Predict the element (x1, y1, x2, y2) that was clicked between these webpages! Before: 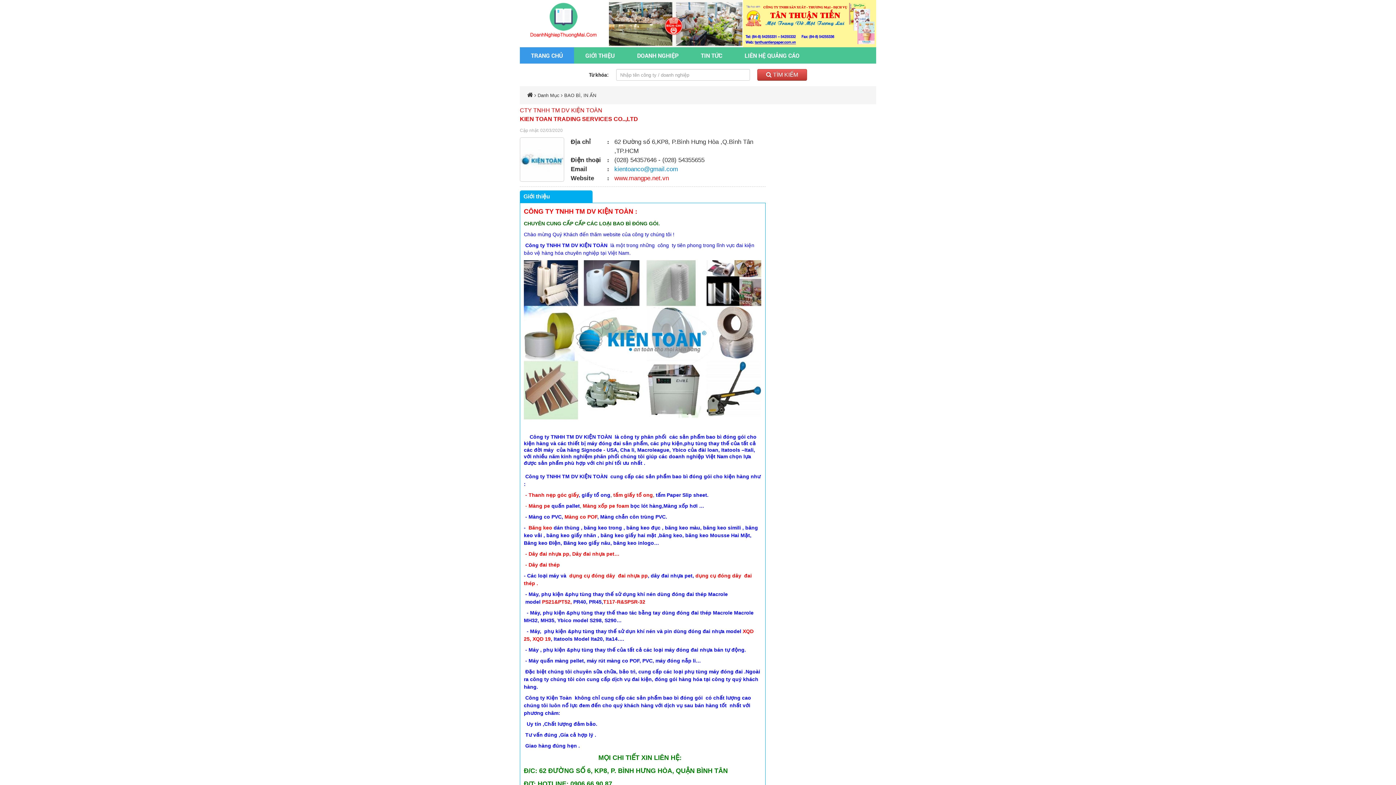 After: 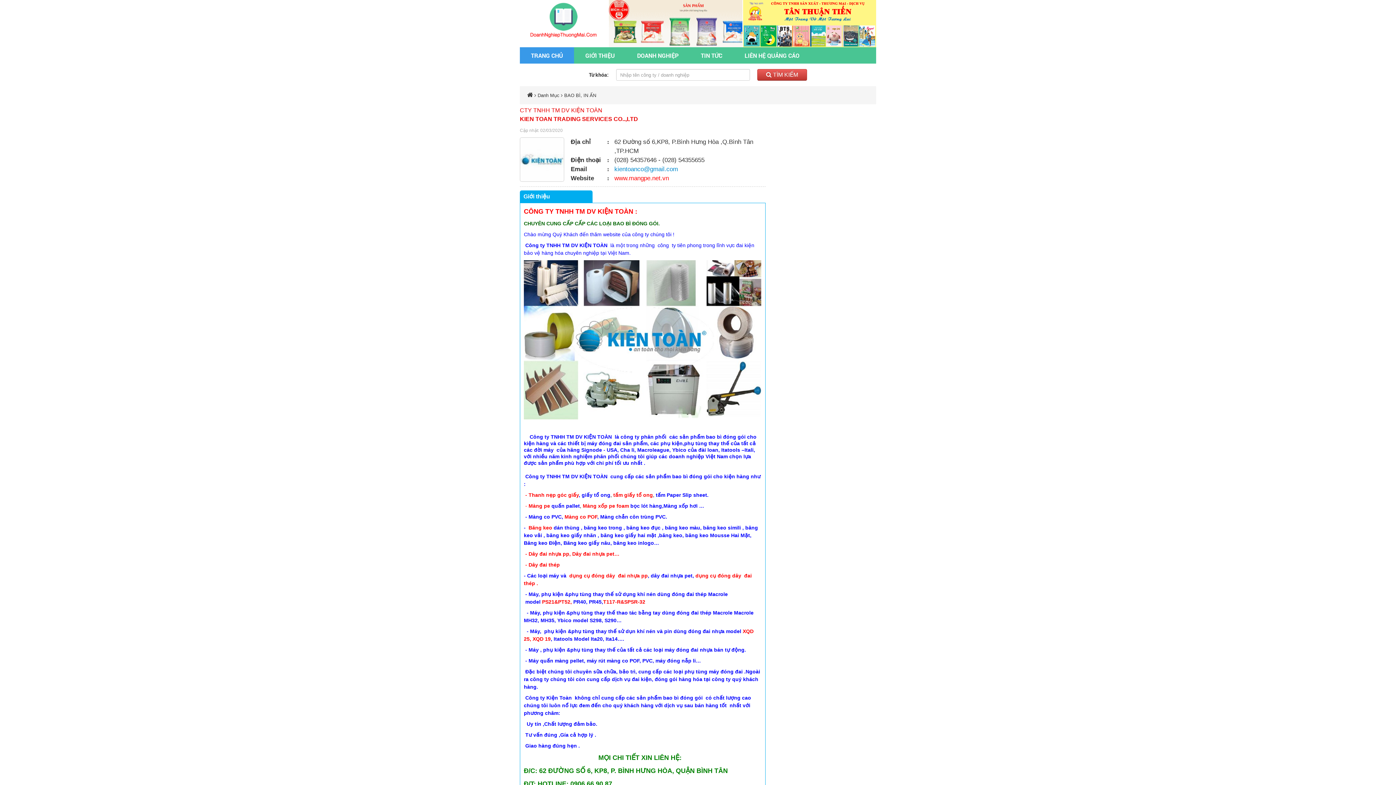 Action: bbox: (527, 562, 560, 568) label:  Dây đai thép